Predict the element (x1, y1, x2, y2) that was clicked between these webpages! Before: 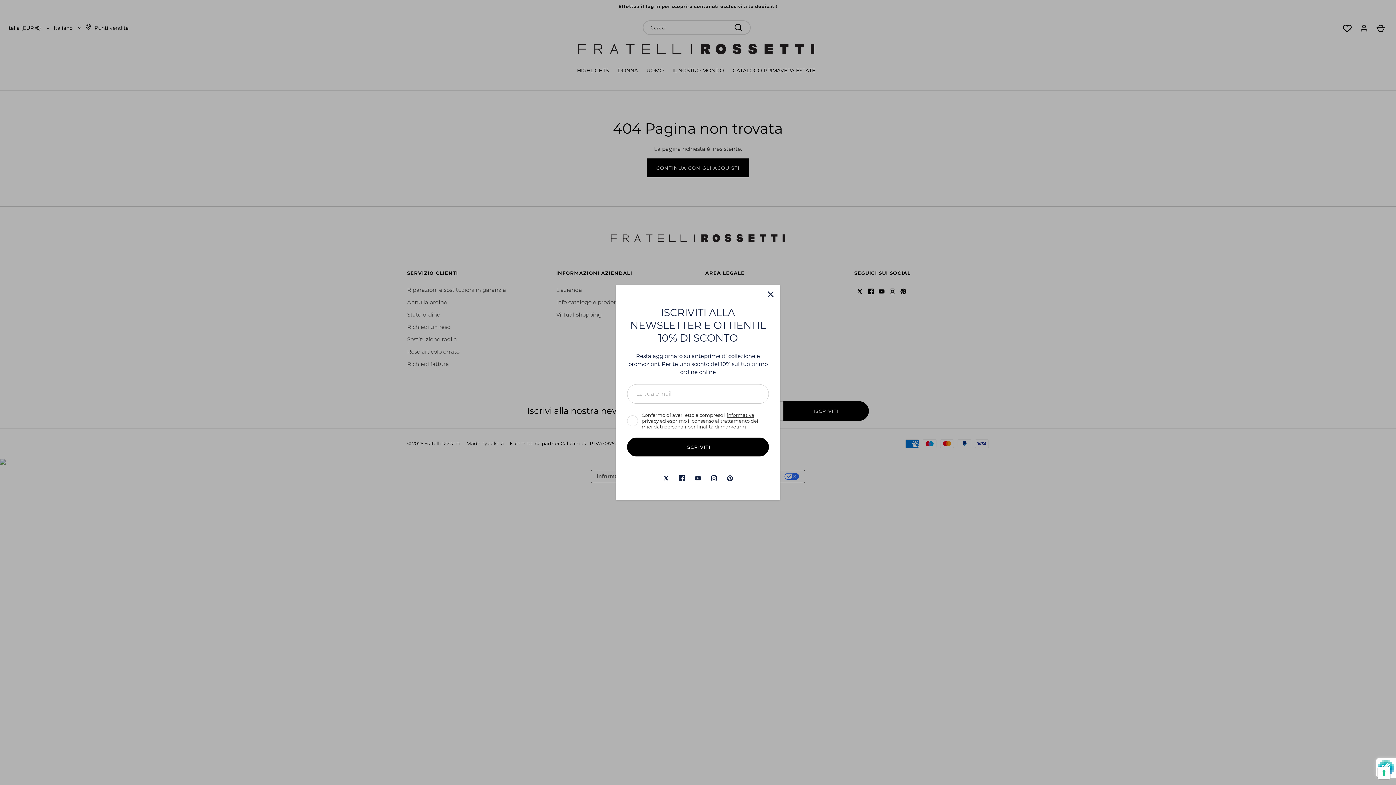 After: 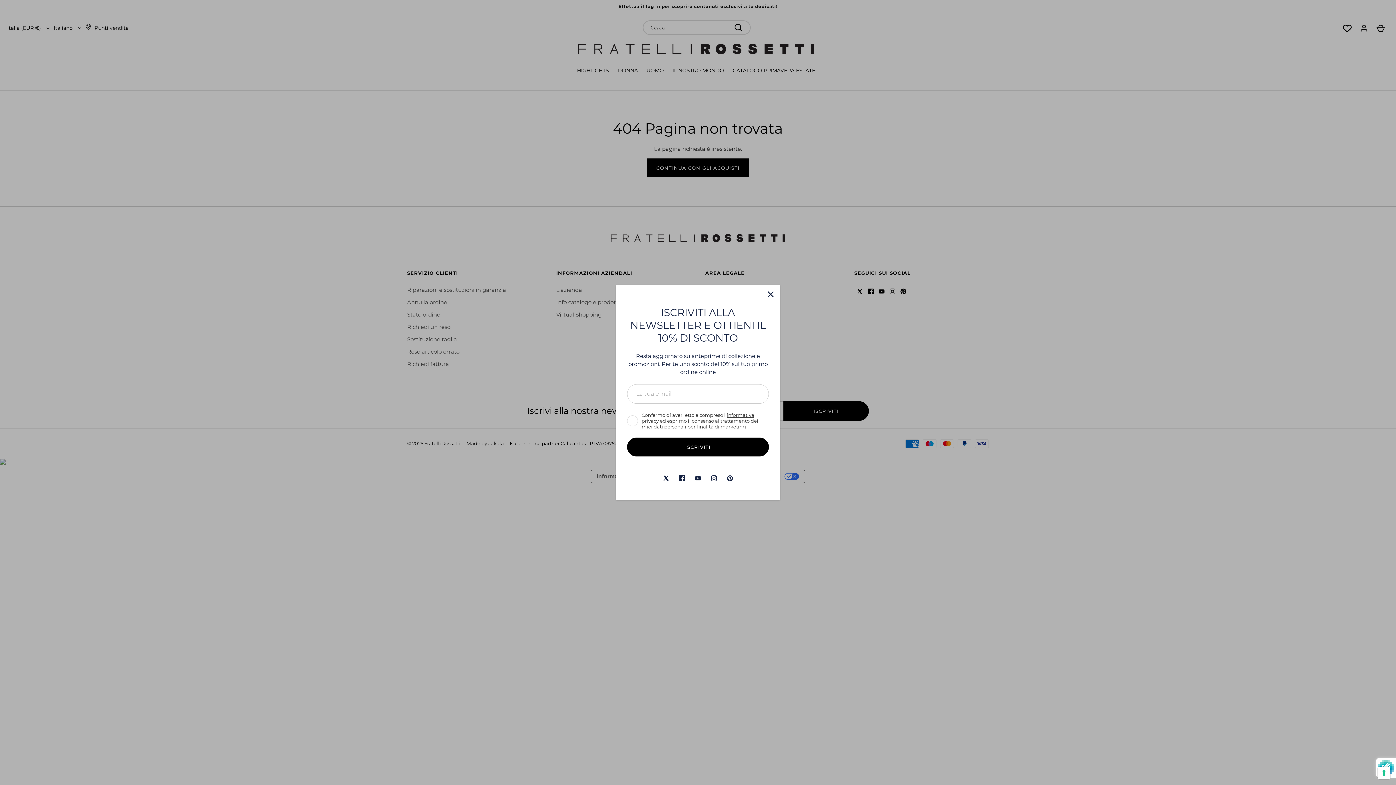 Action: bbox: (658, 470, 674, 486) label: Twitter